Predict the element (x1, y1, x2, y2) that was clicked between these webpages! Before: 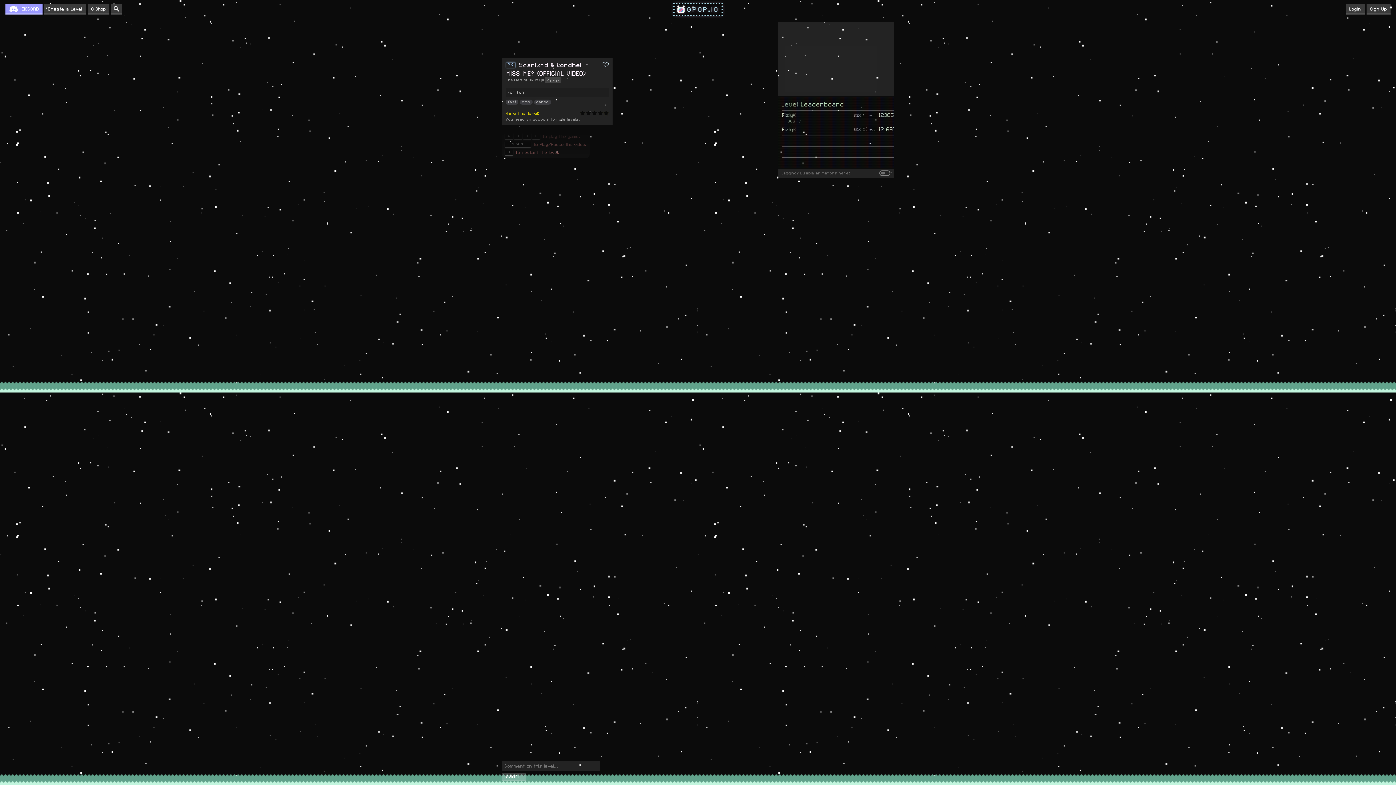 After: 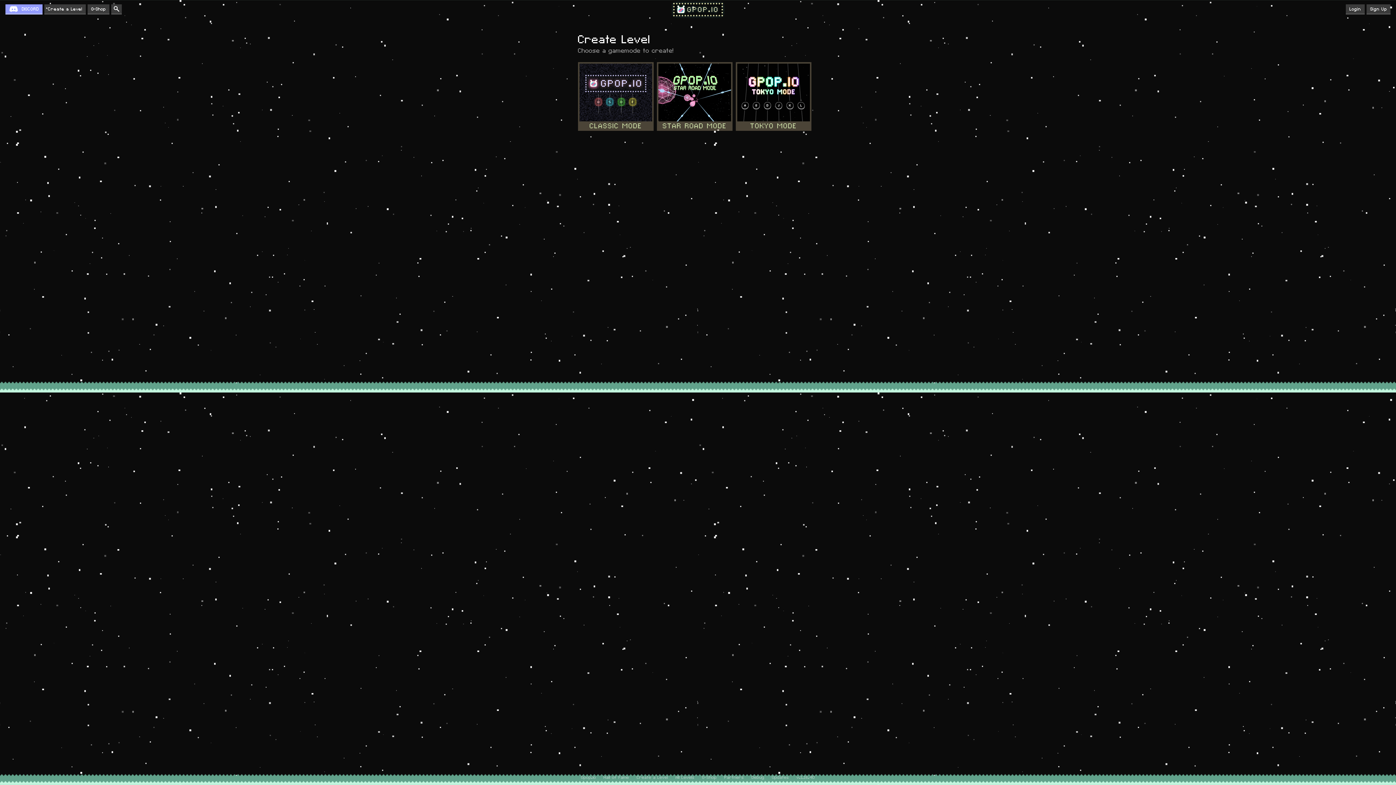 Action: label: Create a Level bbox: (44, 4, 85, 14)